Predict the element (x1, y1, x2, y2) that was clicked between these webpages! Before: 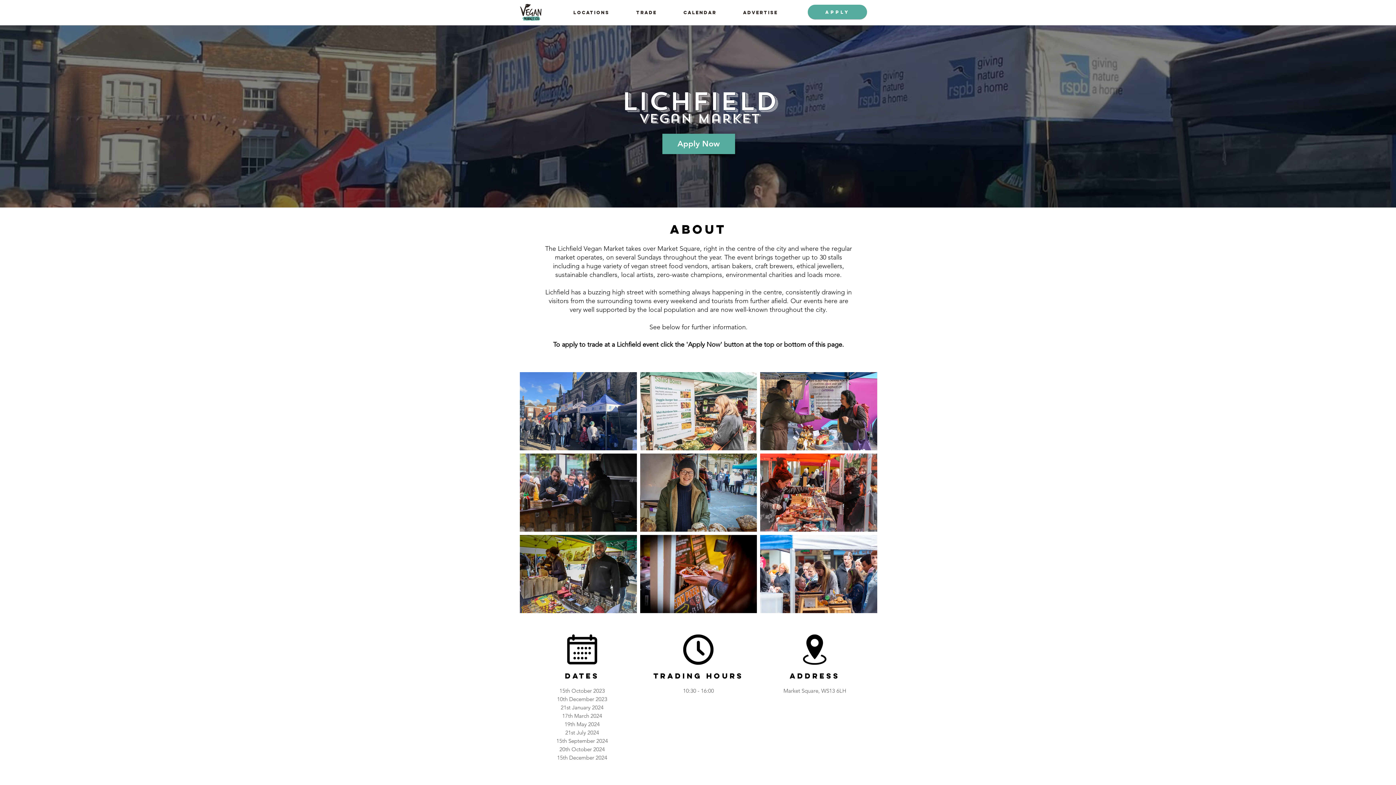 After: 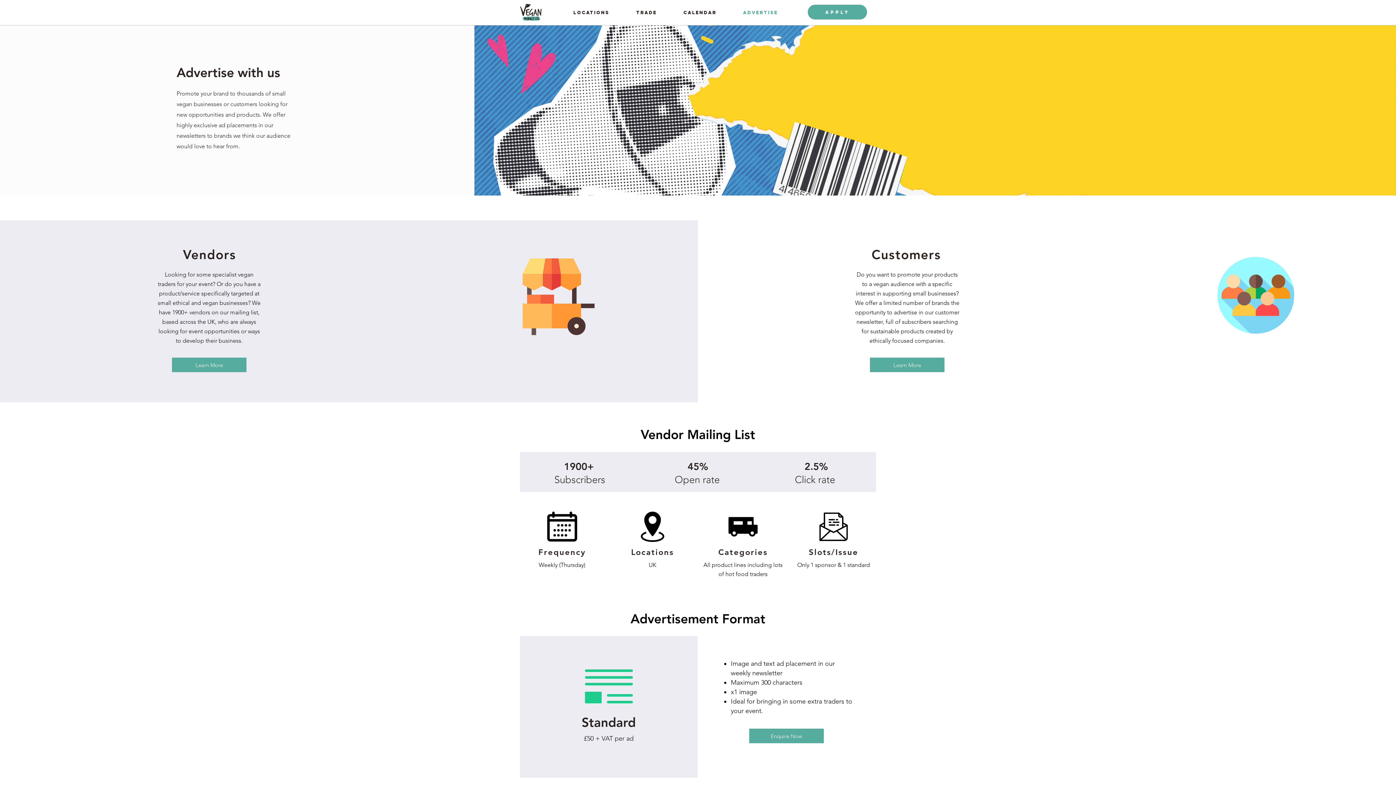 Action: bbox: (729, 1, 791, 24) label: Advertise